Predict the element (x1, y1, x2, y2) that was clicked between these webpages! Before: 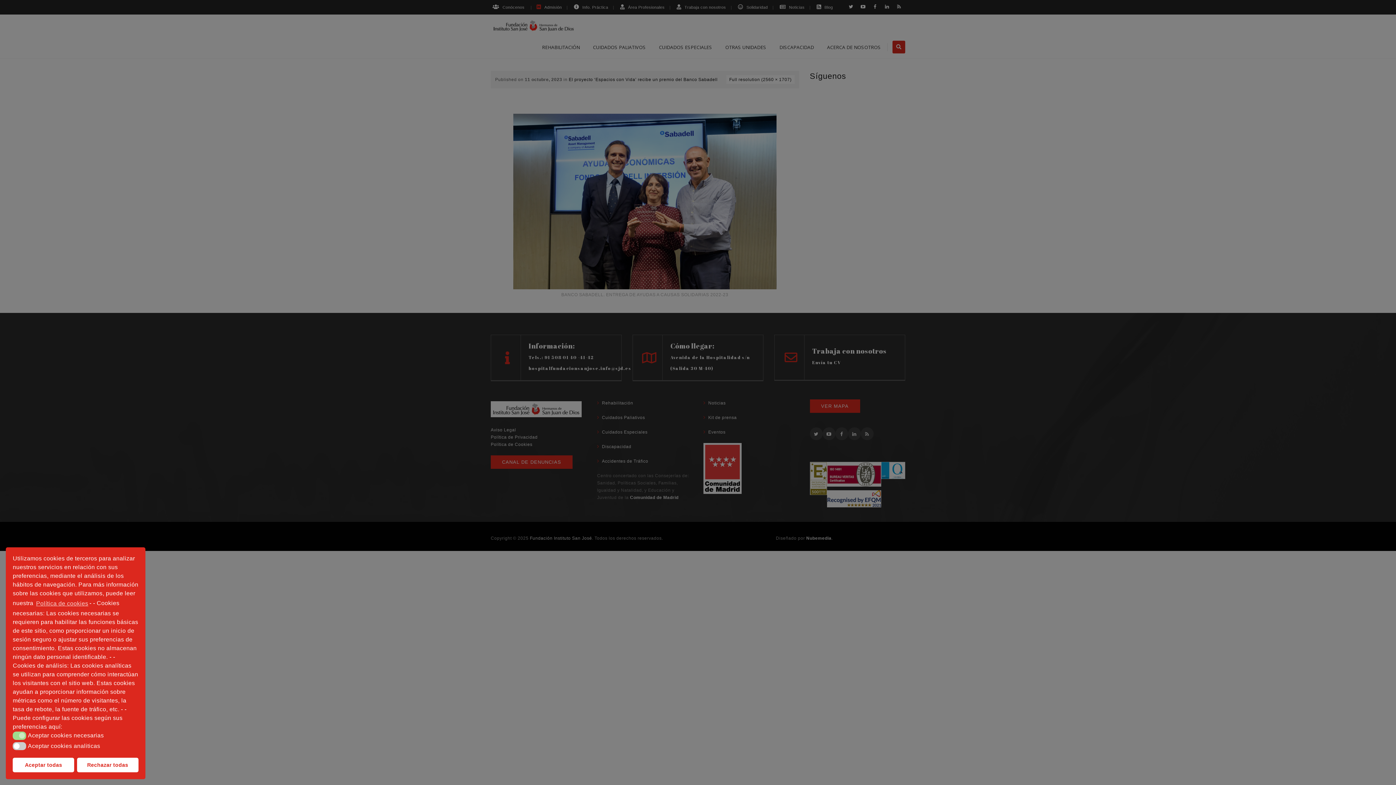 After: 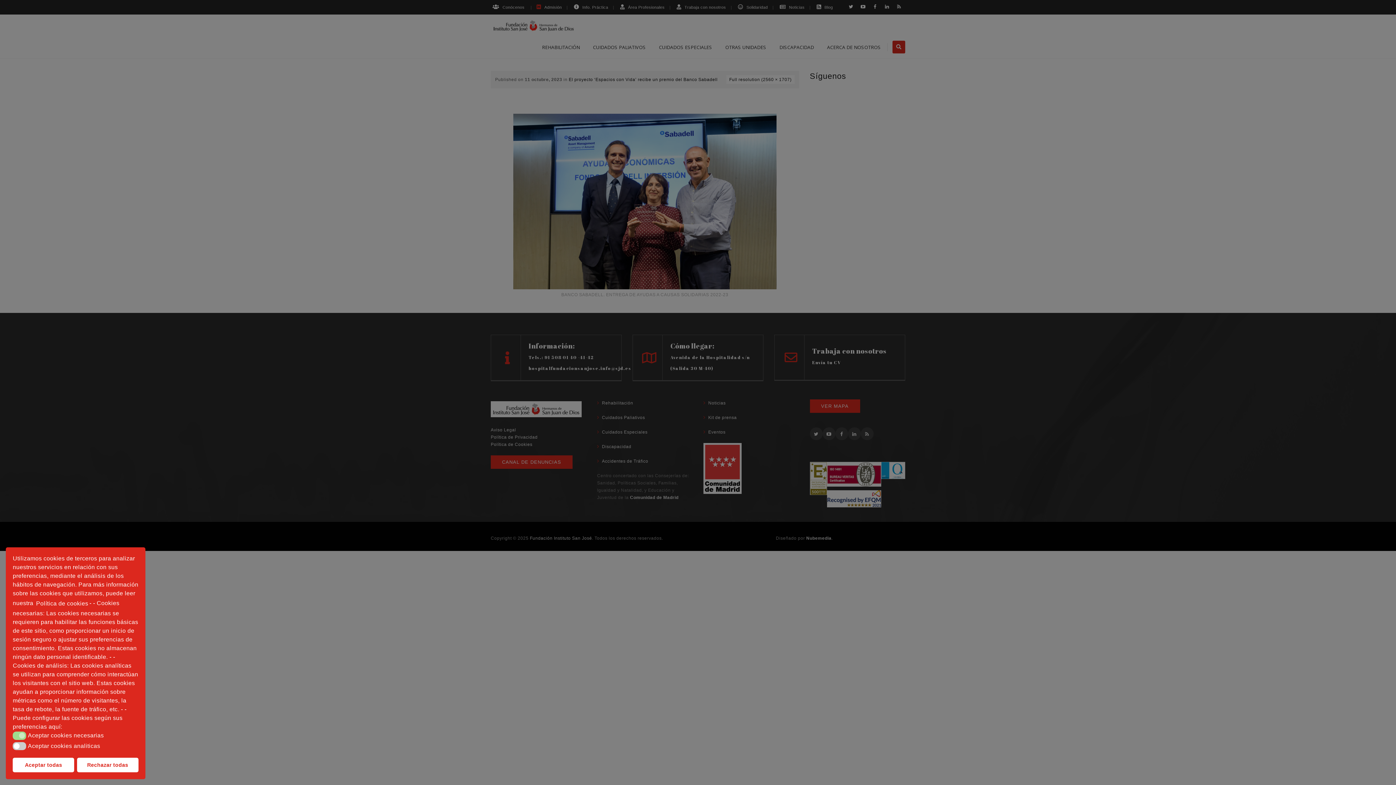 Action: bbox: (34, 598, 89, 609) label: Política de cookies